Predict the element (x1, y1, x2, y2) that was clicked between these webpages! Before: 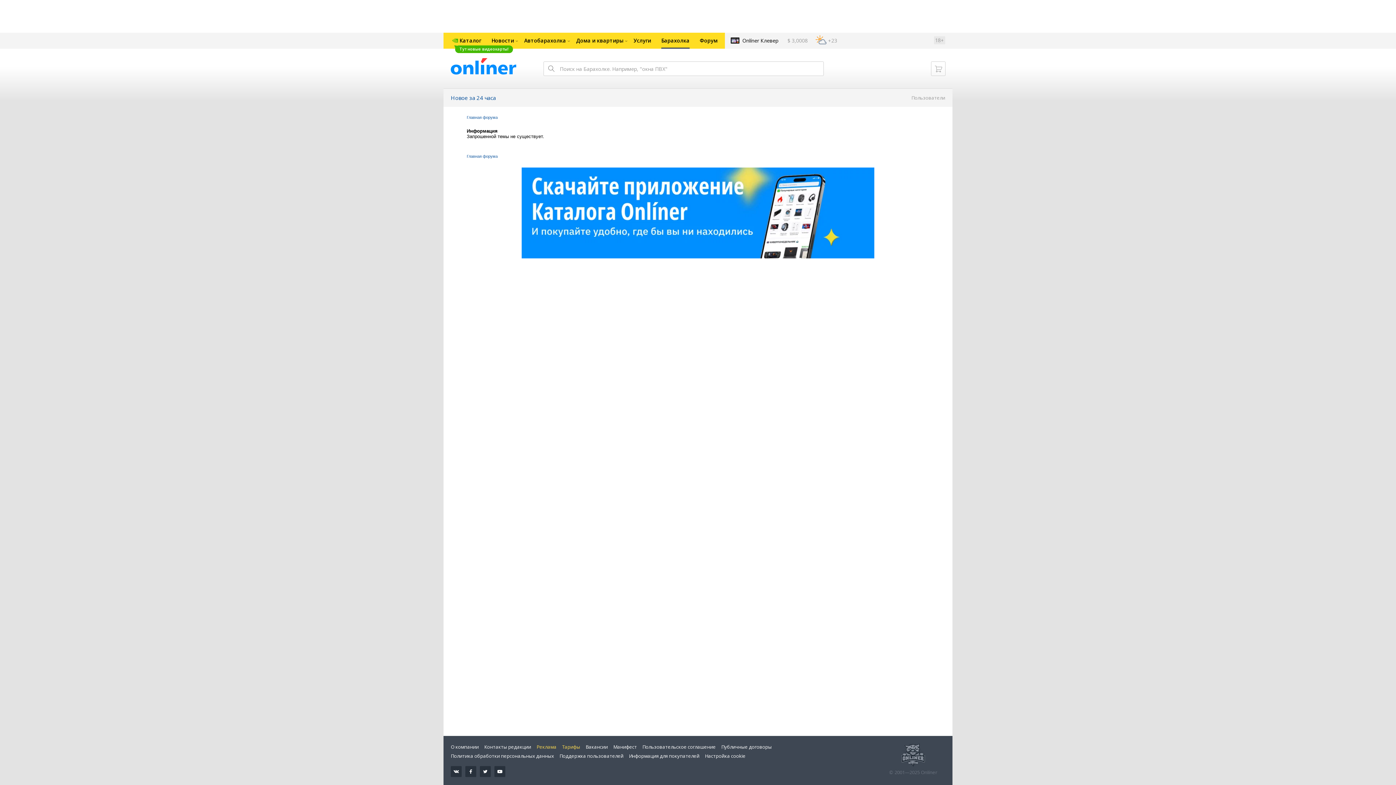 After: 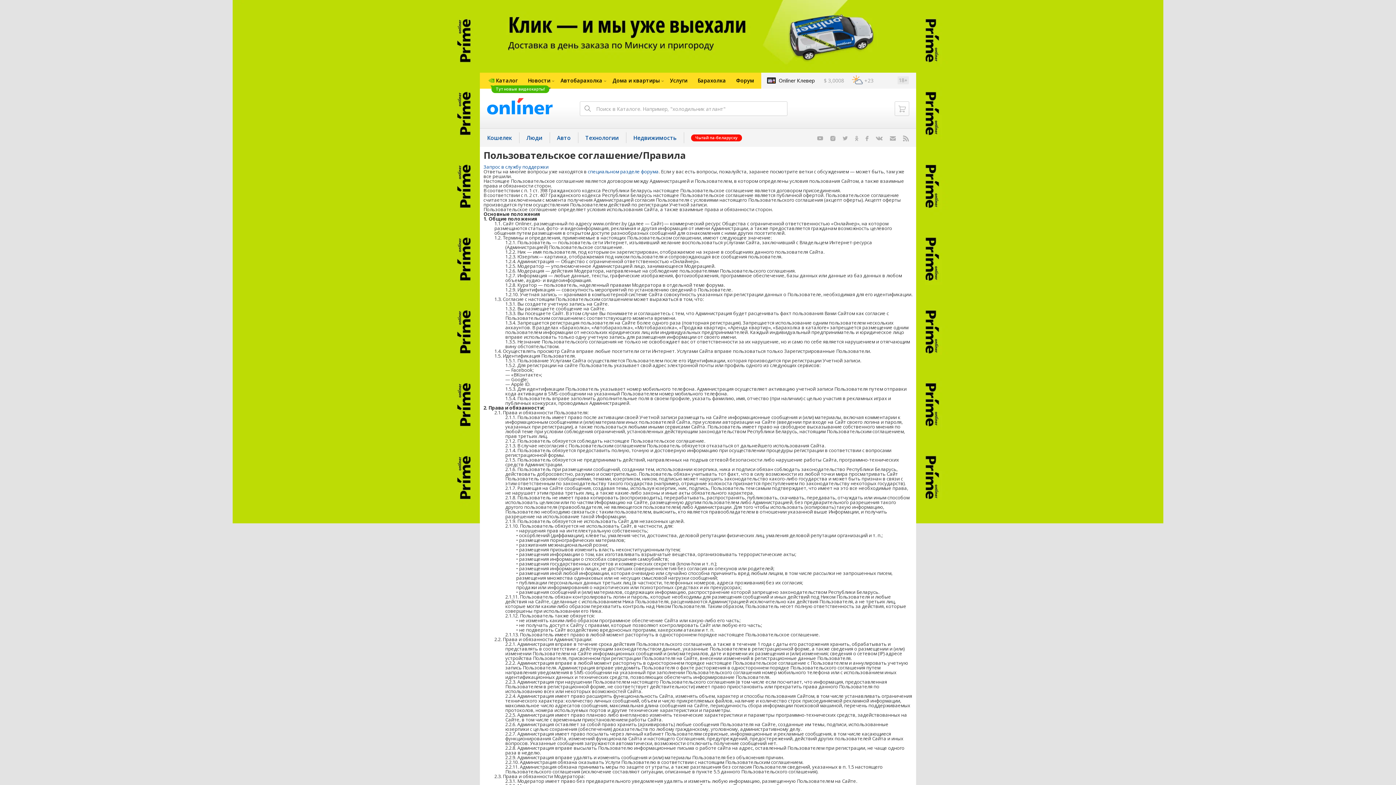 Action: label: Пользовательское соглашение bbox: (642, 744, 716, 750)